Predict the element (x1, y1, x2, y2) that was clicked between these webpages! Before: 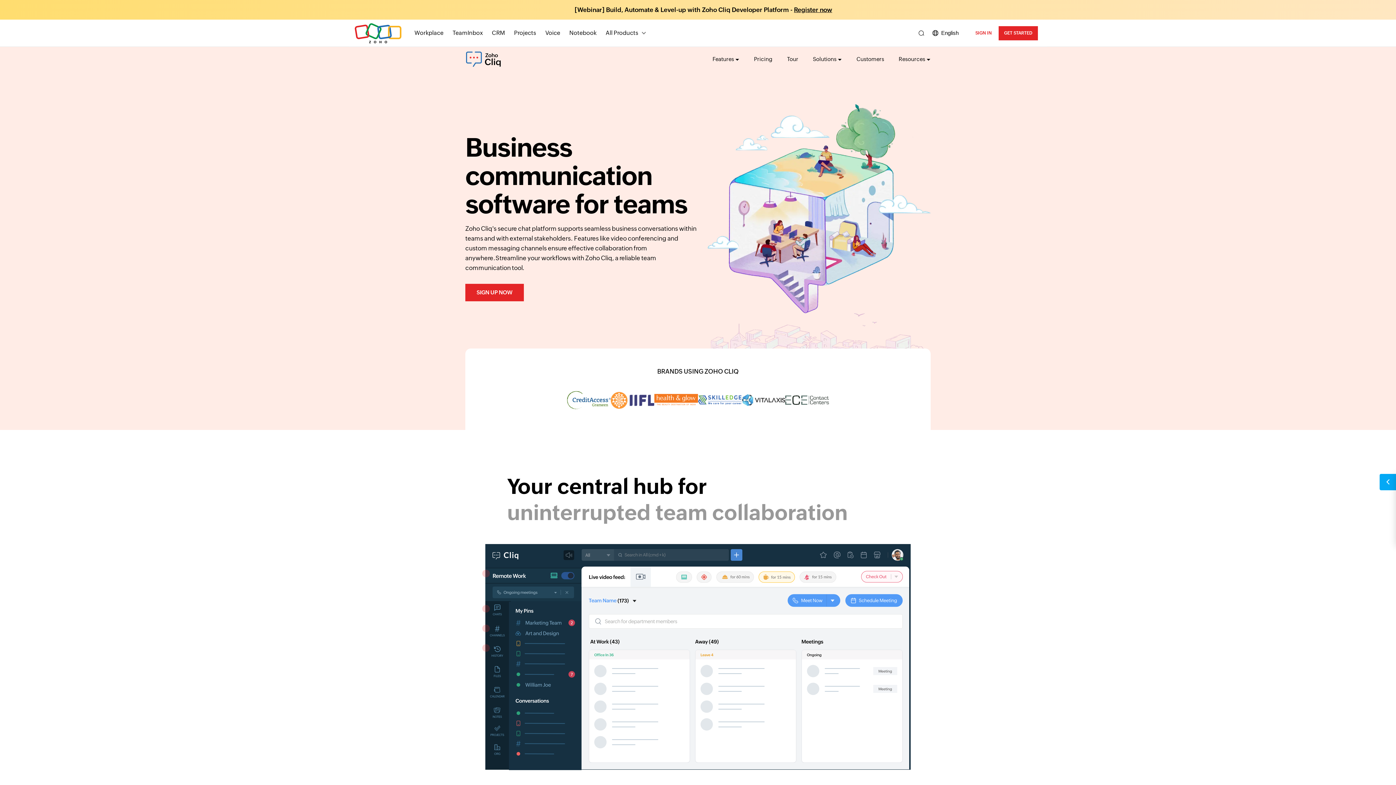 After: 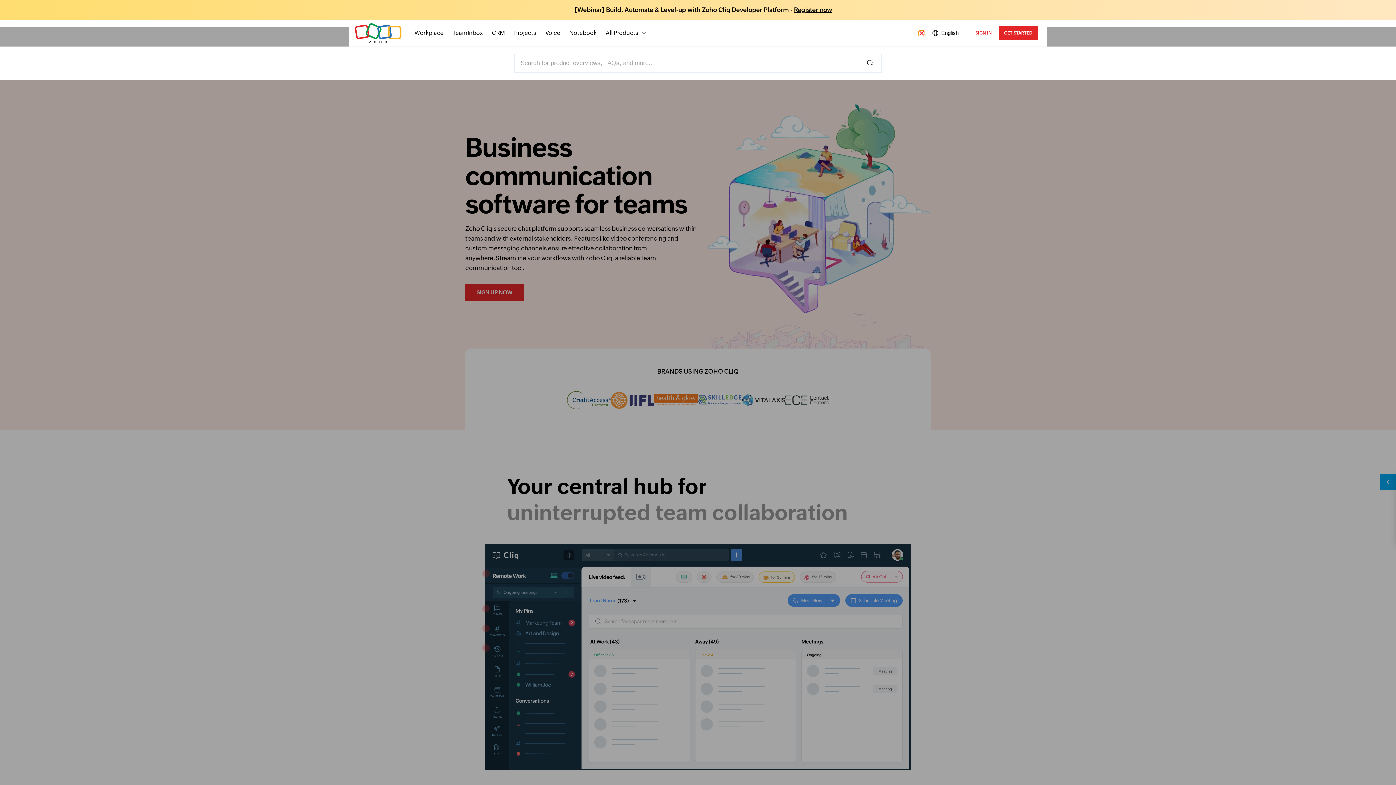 Action: bbox: (918, 30, 924, 35) label: Zoho Search